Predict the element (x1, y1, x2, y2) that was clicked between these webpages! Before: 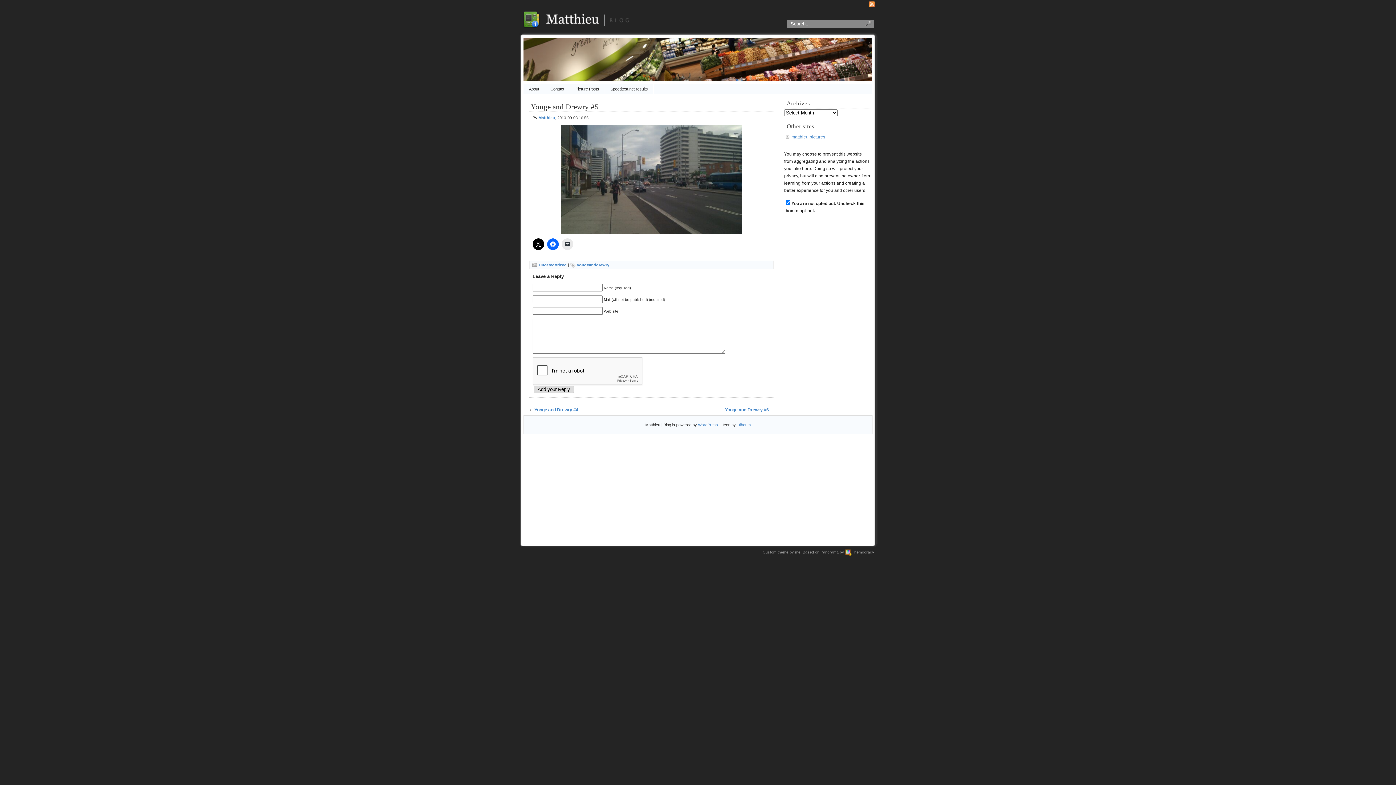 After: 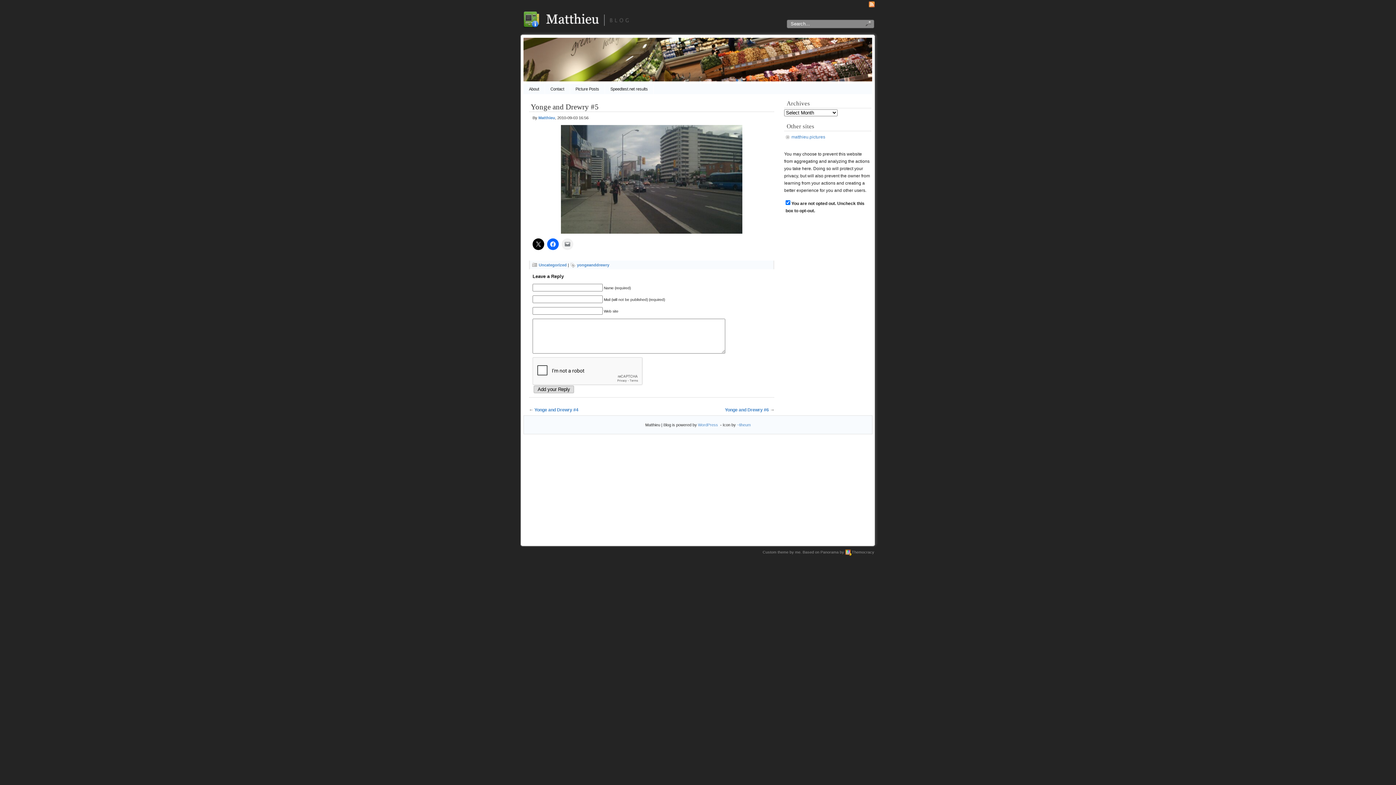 Action: bbox: (561, 238, 573, 250)